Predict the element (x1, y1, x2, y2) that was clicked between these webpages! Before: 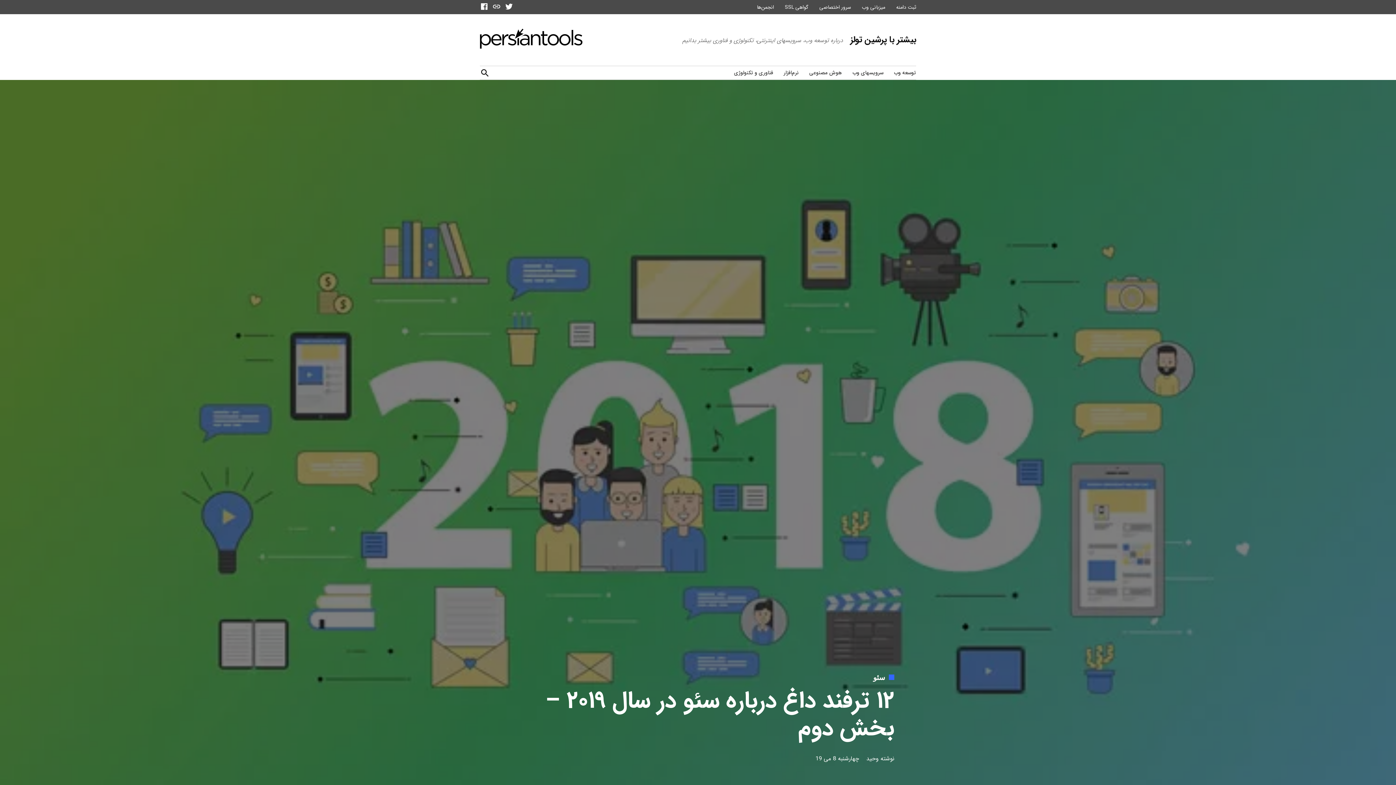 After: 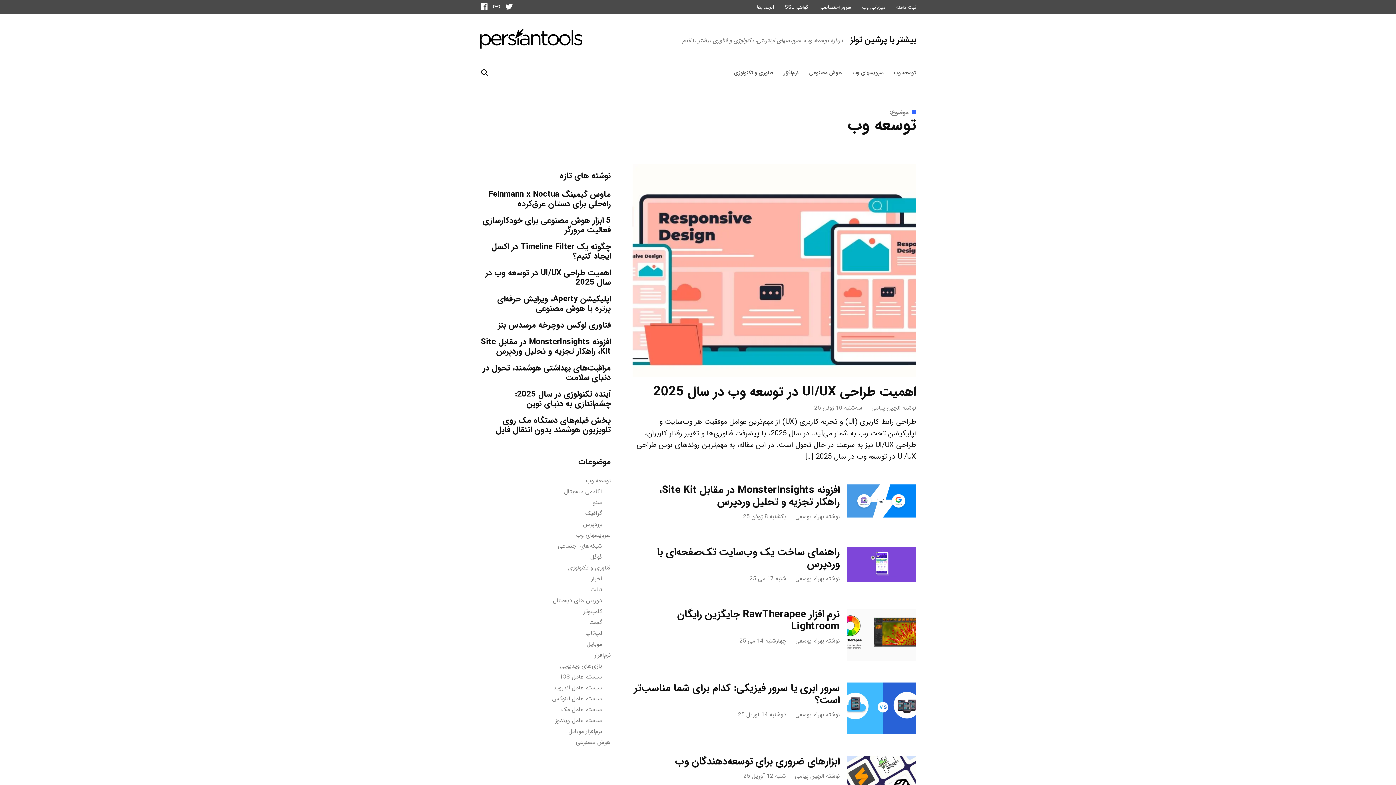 Action: bbox: (890, 66, 916, 78) label: توسعه وب